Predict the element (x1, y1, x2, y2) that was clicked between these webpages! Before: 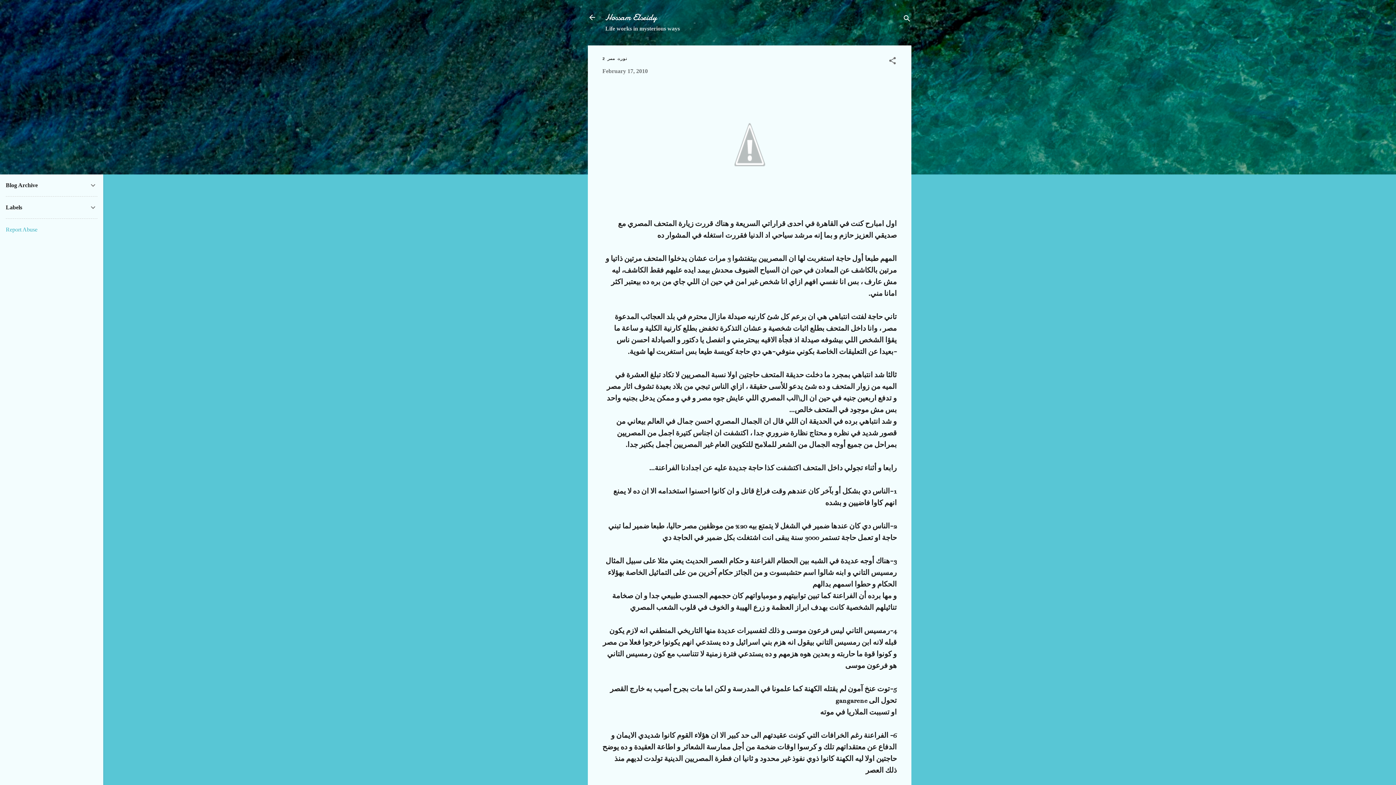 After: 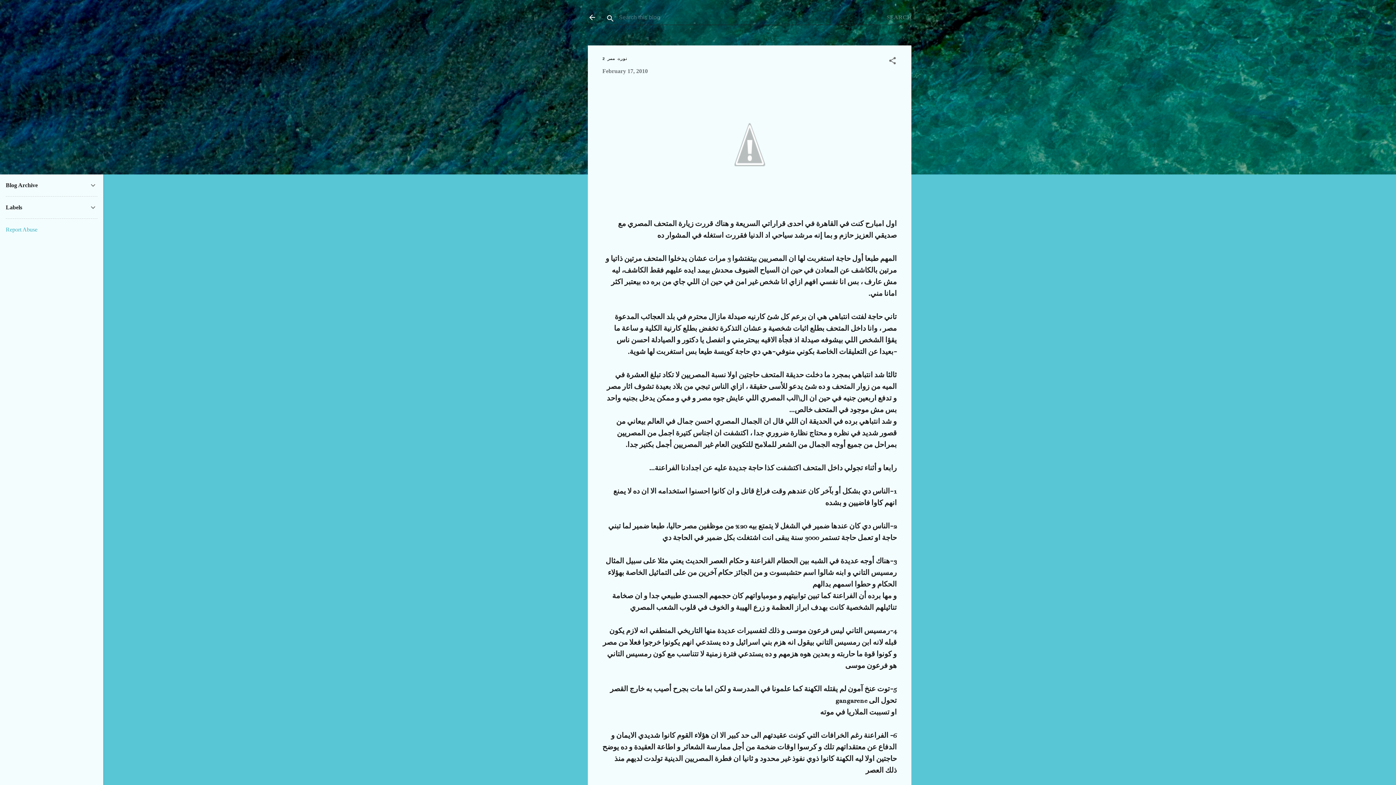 Action: label: Search bbox: (902, 8, 911, 30)